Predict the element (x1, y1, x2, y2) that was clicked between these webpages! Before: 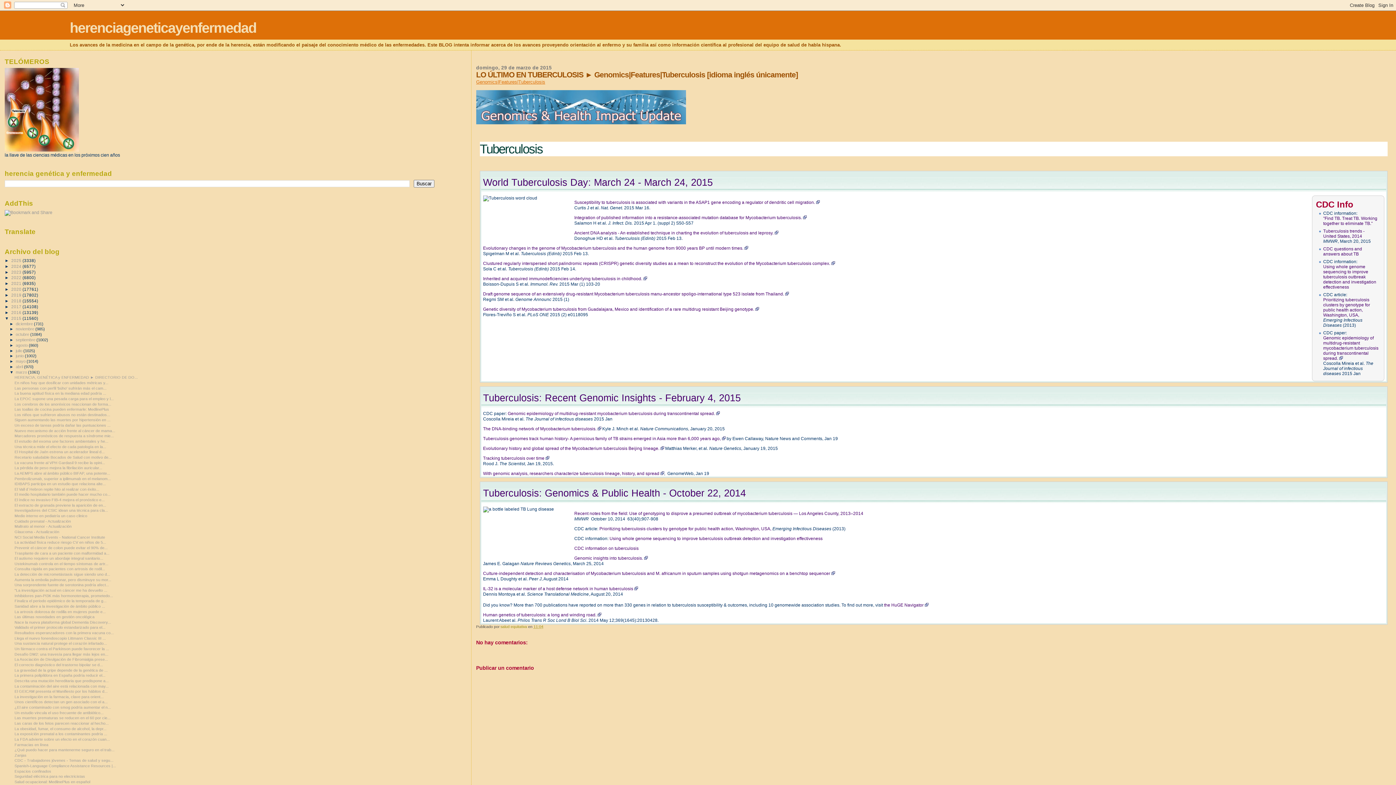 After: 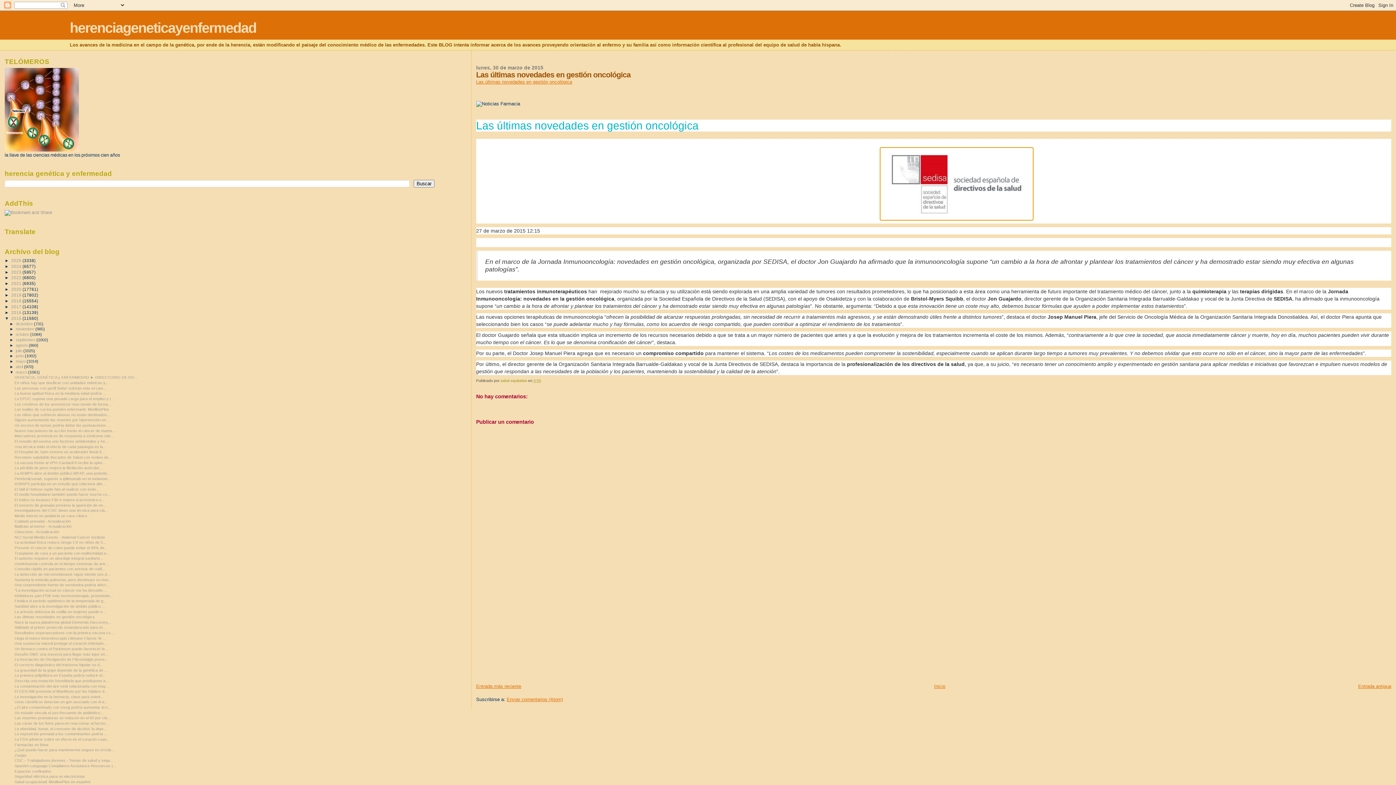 Action: bbox: (14, 614, 94, 619) label: Las últimas novedades en gestión oncológica